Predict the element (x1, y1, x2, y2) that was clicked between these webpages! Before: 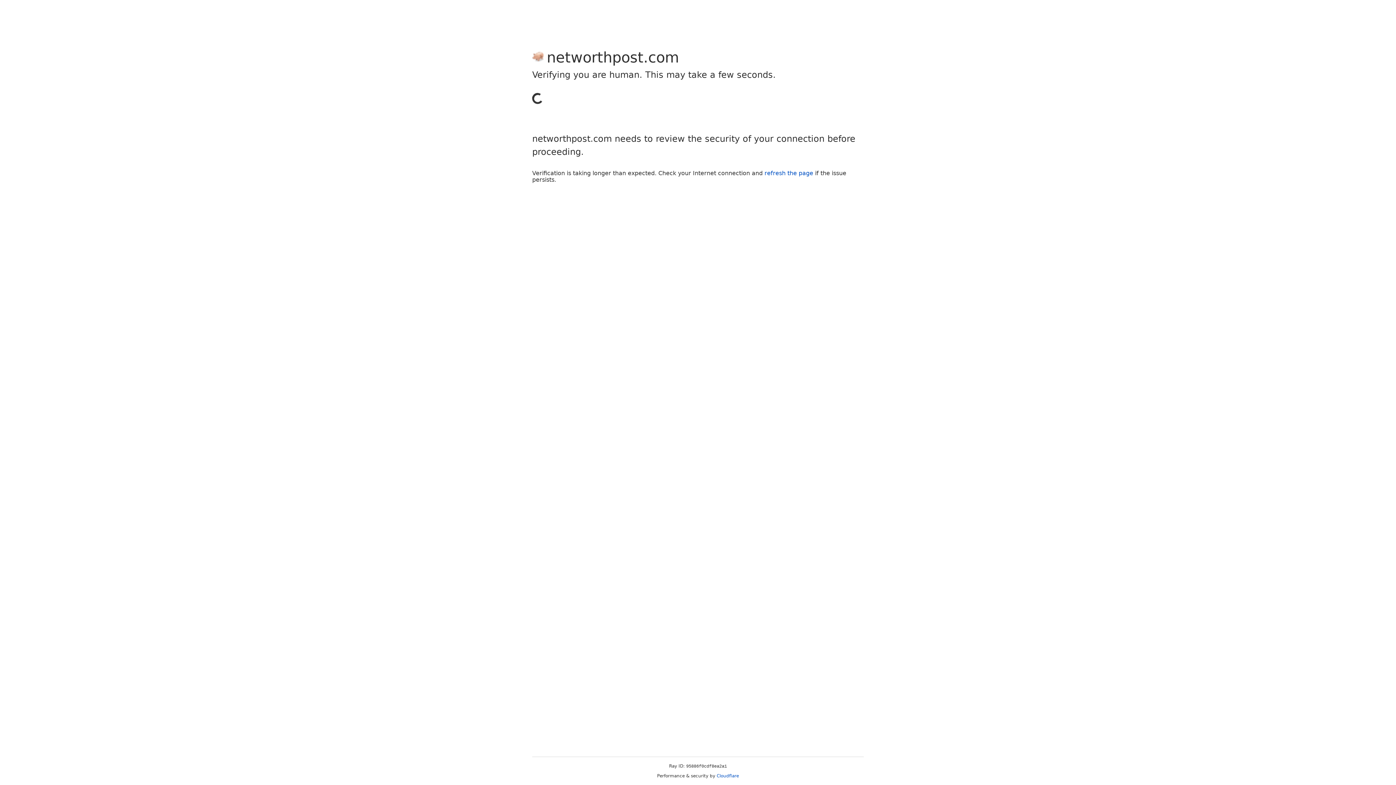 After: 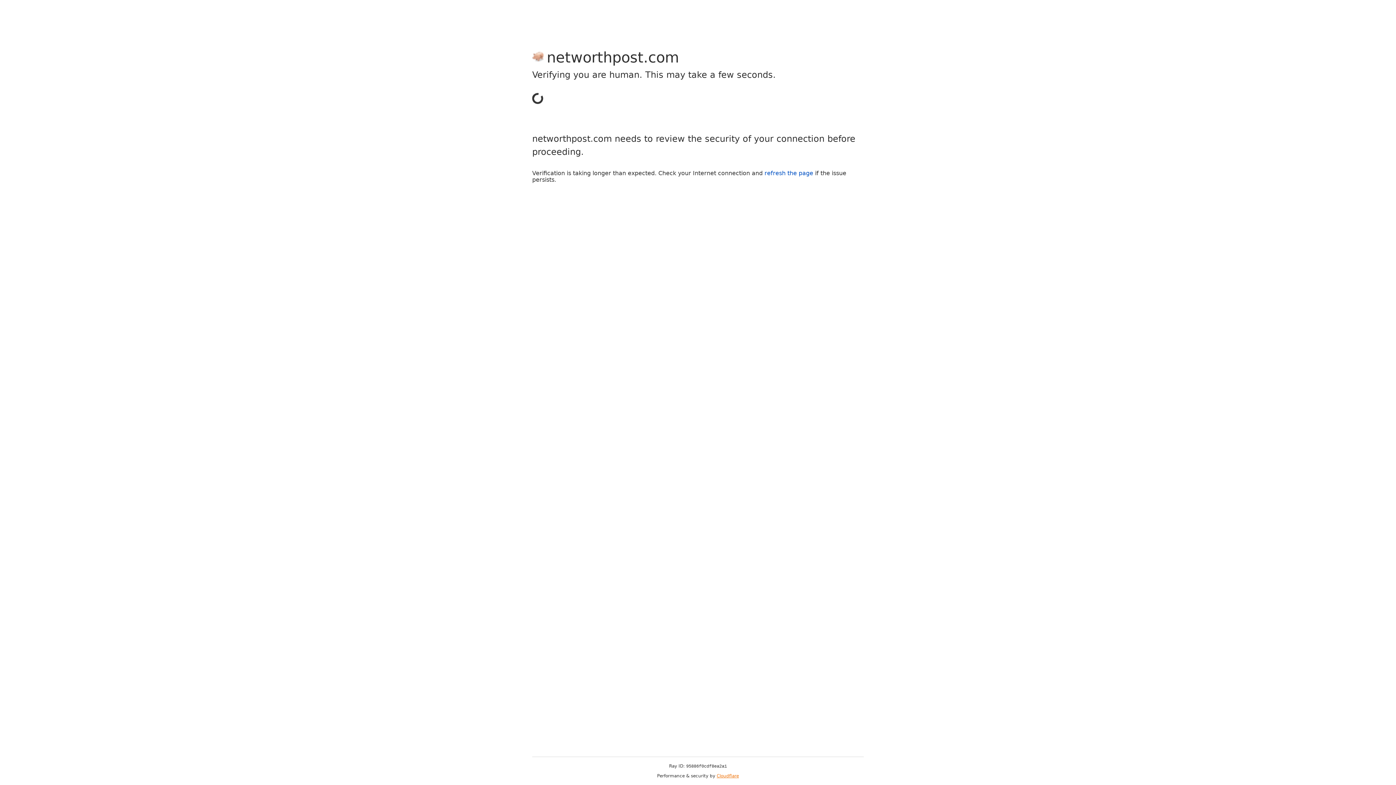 Action: label: Cloudflare bbox: (716, 773, 739, 778)